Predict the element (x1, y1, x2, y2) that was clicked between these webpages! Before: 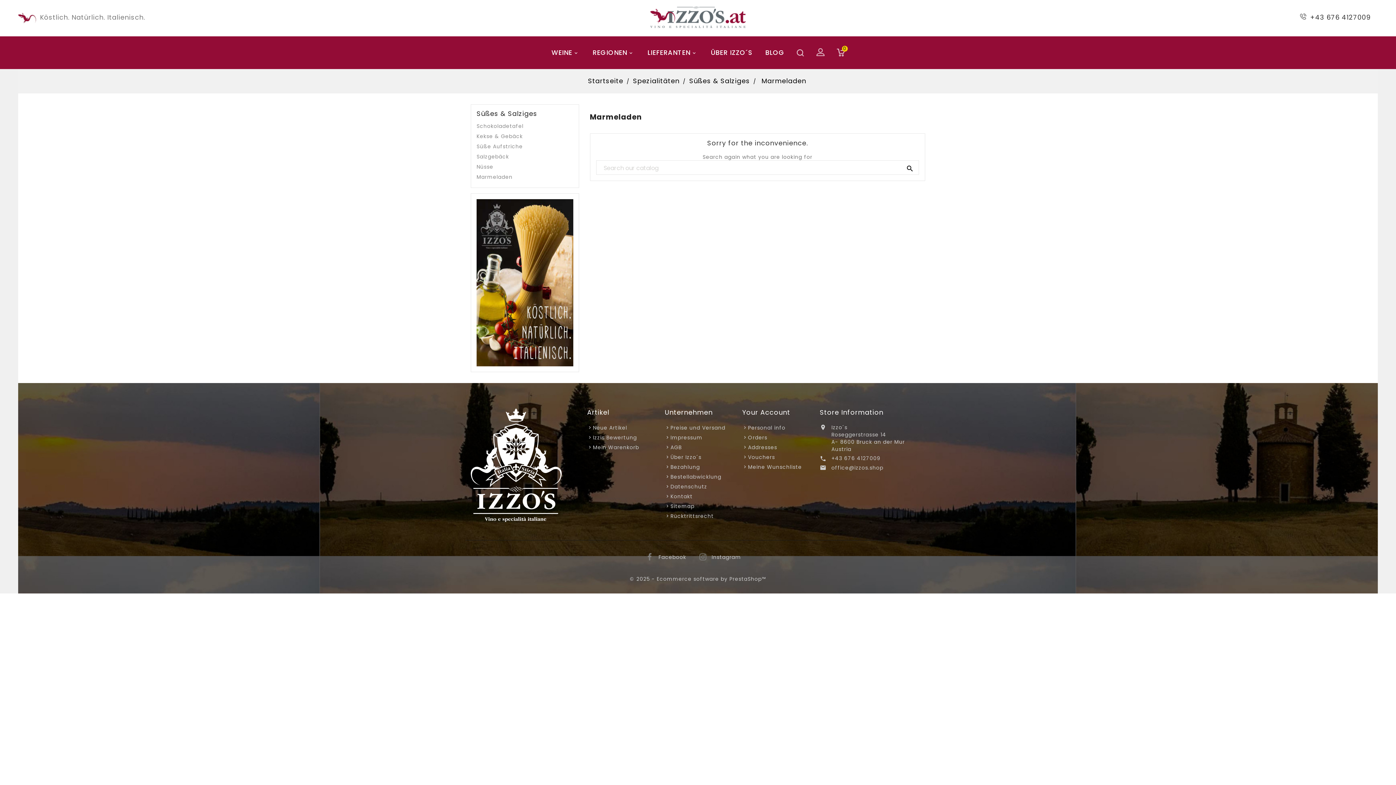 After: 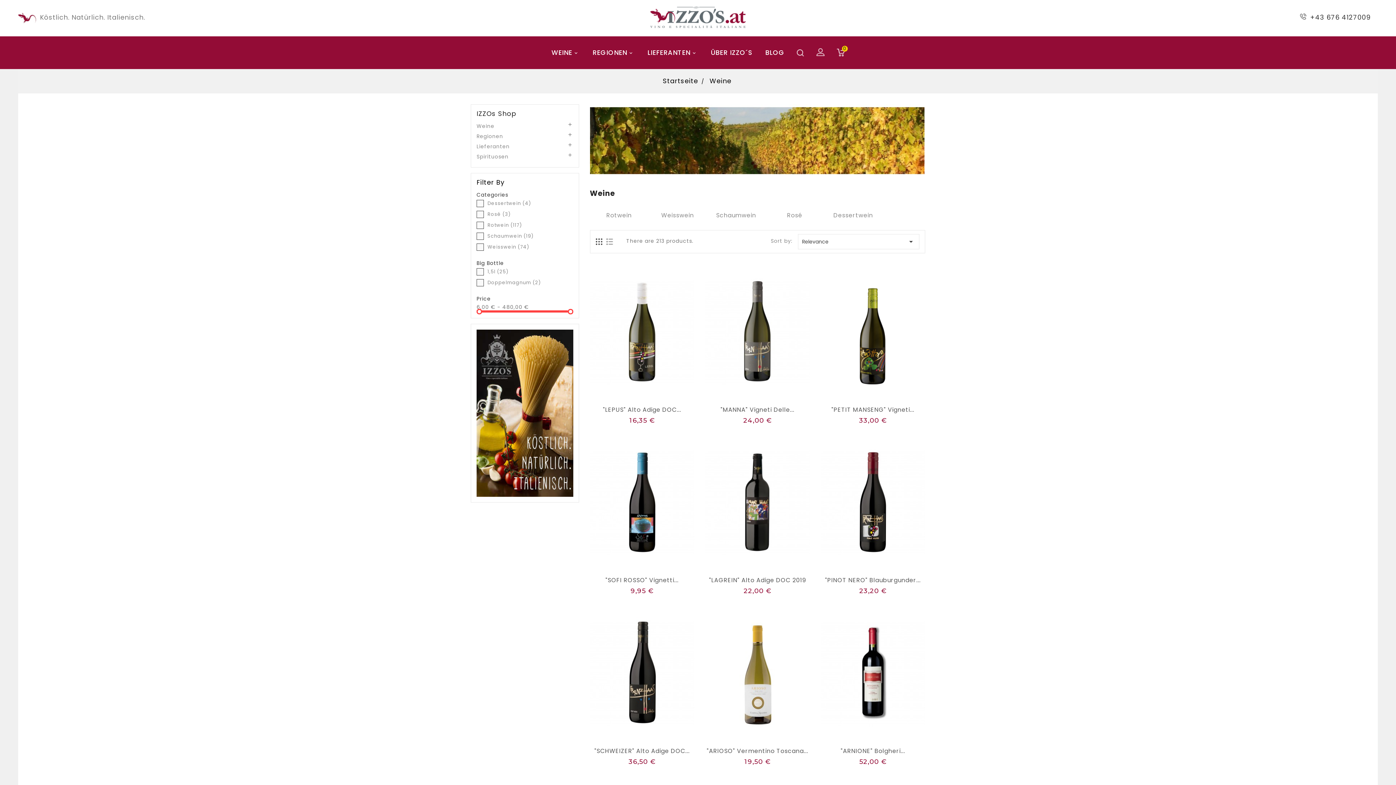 Action: bbox: (546, 36, 585, 69) label: 
WEINE